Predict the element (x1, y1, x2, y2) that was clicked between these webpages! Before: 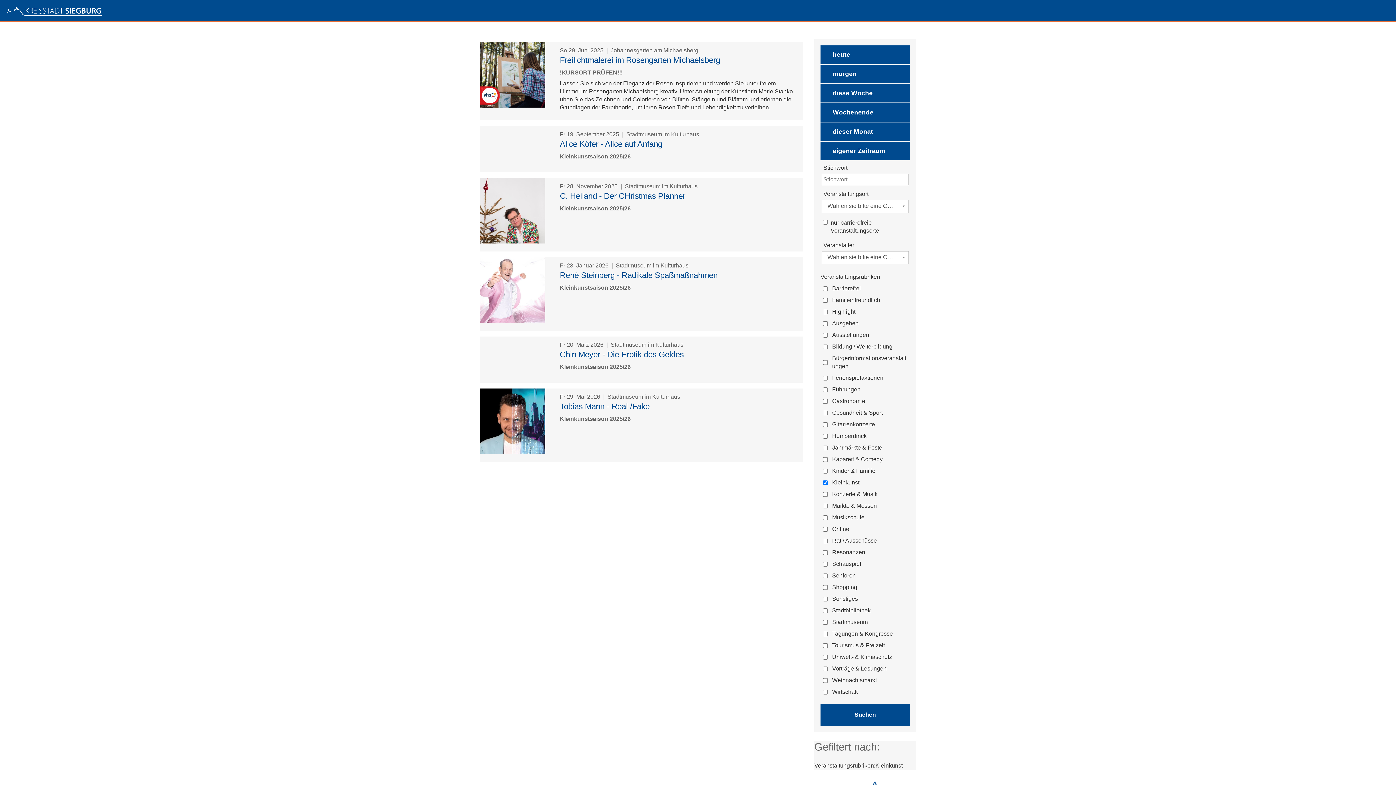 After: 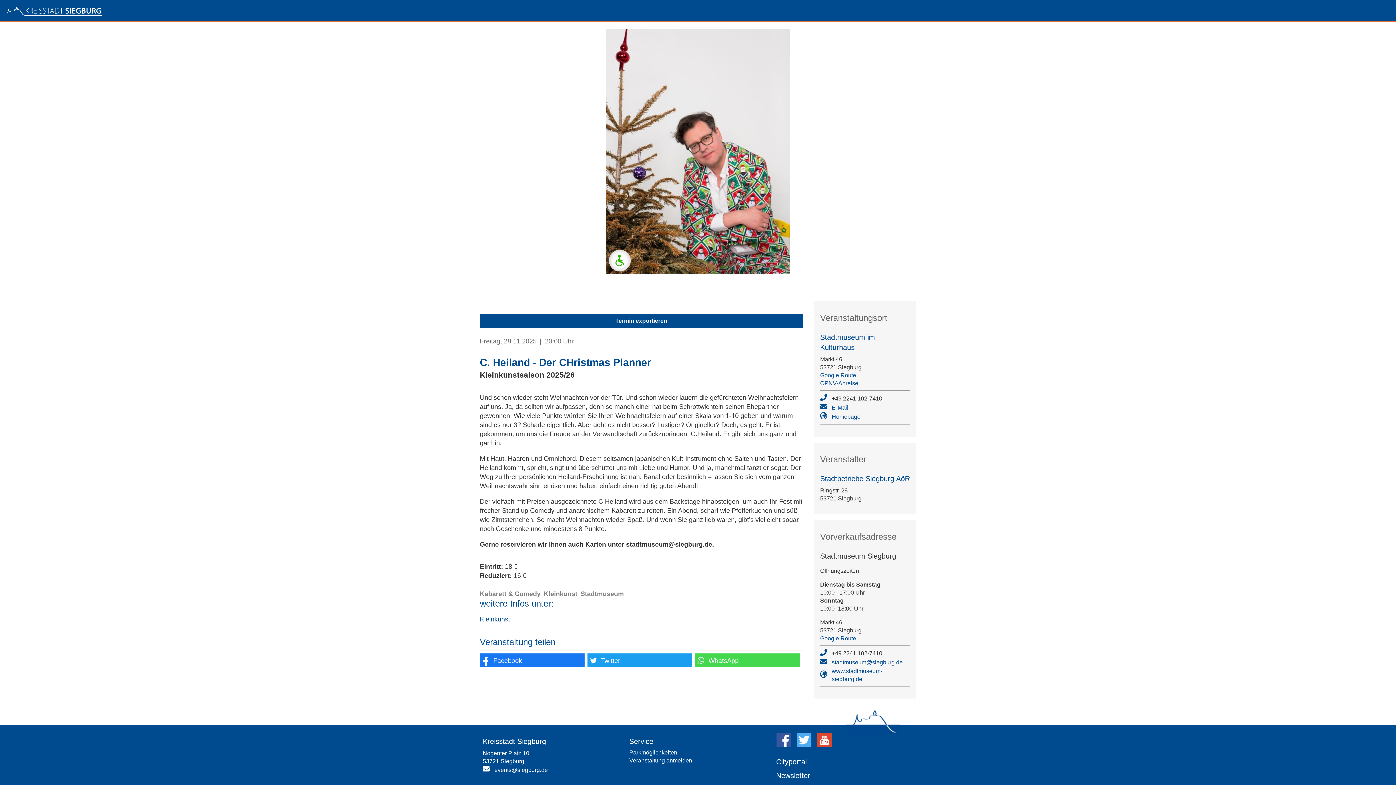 Action: bbox: (480, 238, 545, 244)